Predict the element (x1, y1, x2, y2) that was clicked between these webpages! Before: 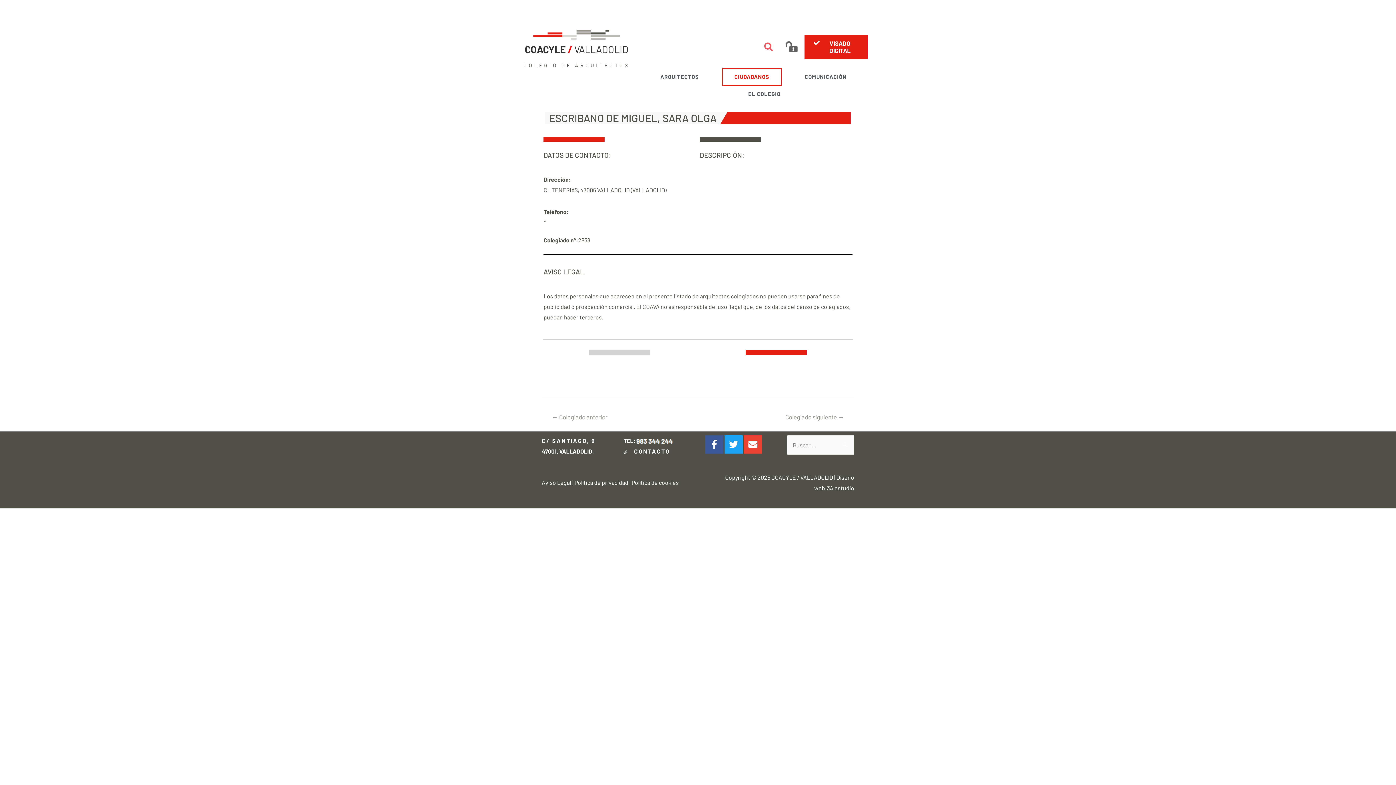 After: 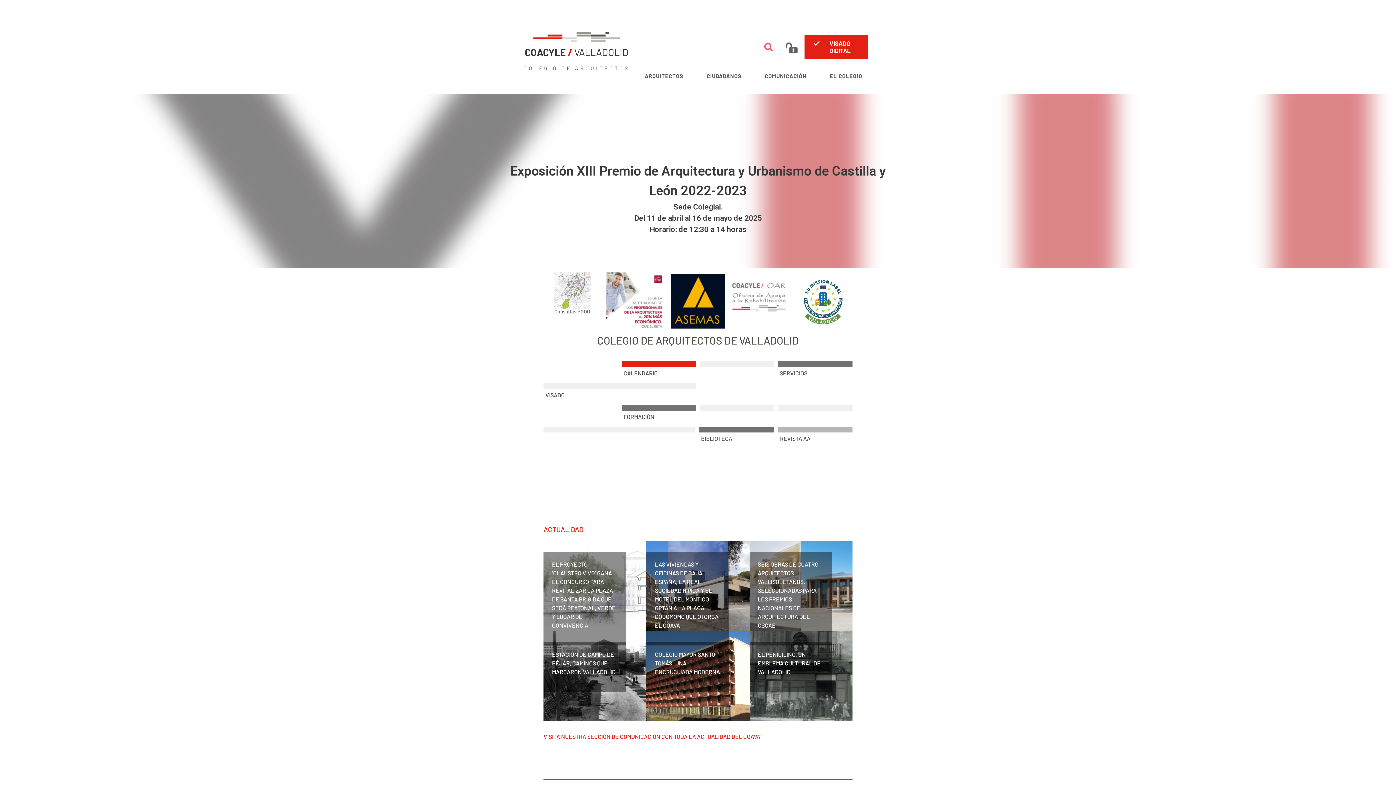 Action: bbox: (533, 29, 620, 39)